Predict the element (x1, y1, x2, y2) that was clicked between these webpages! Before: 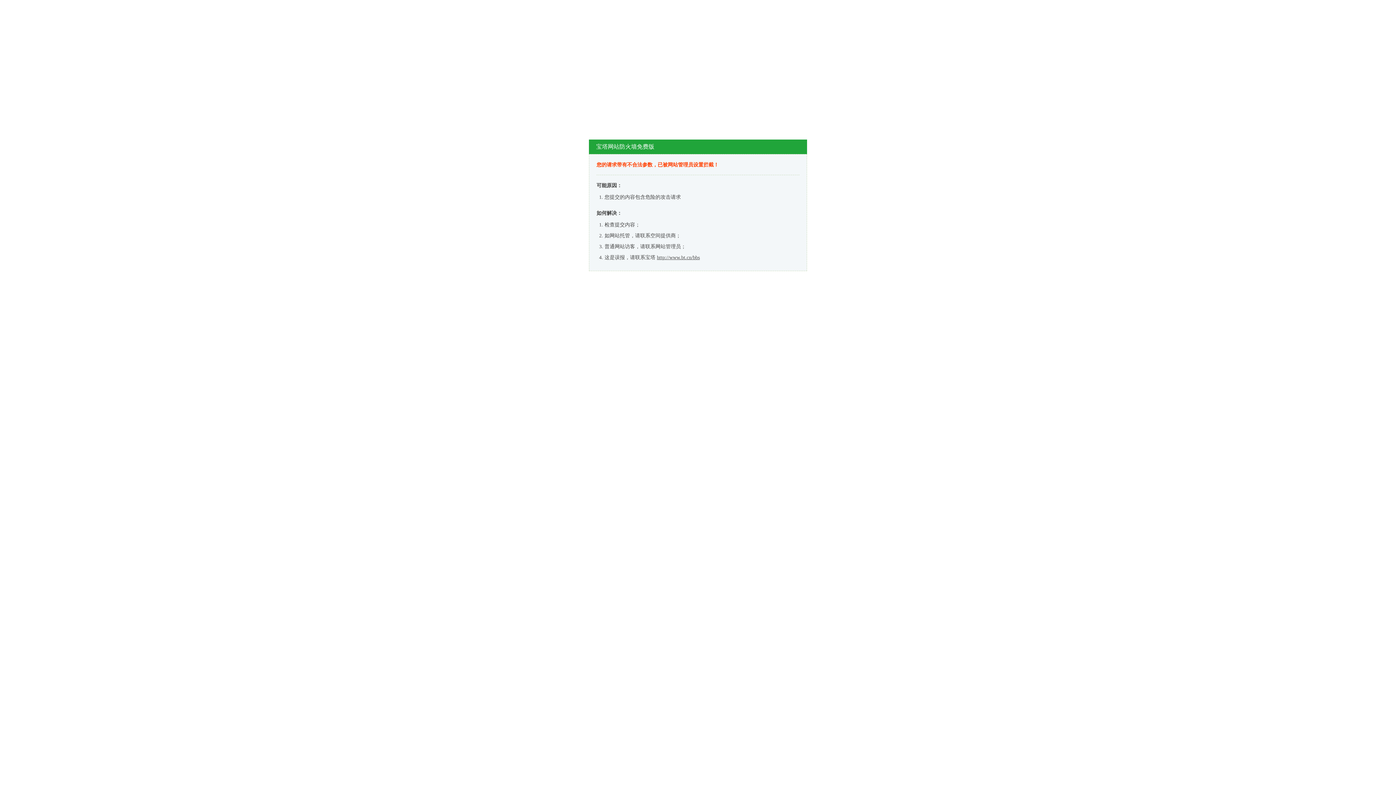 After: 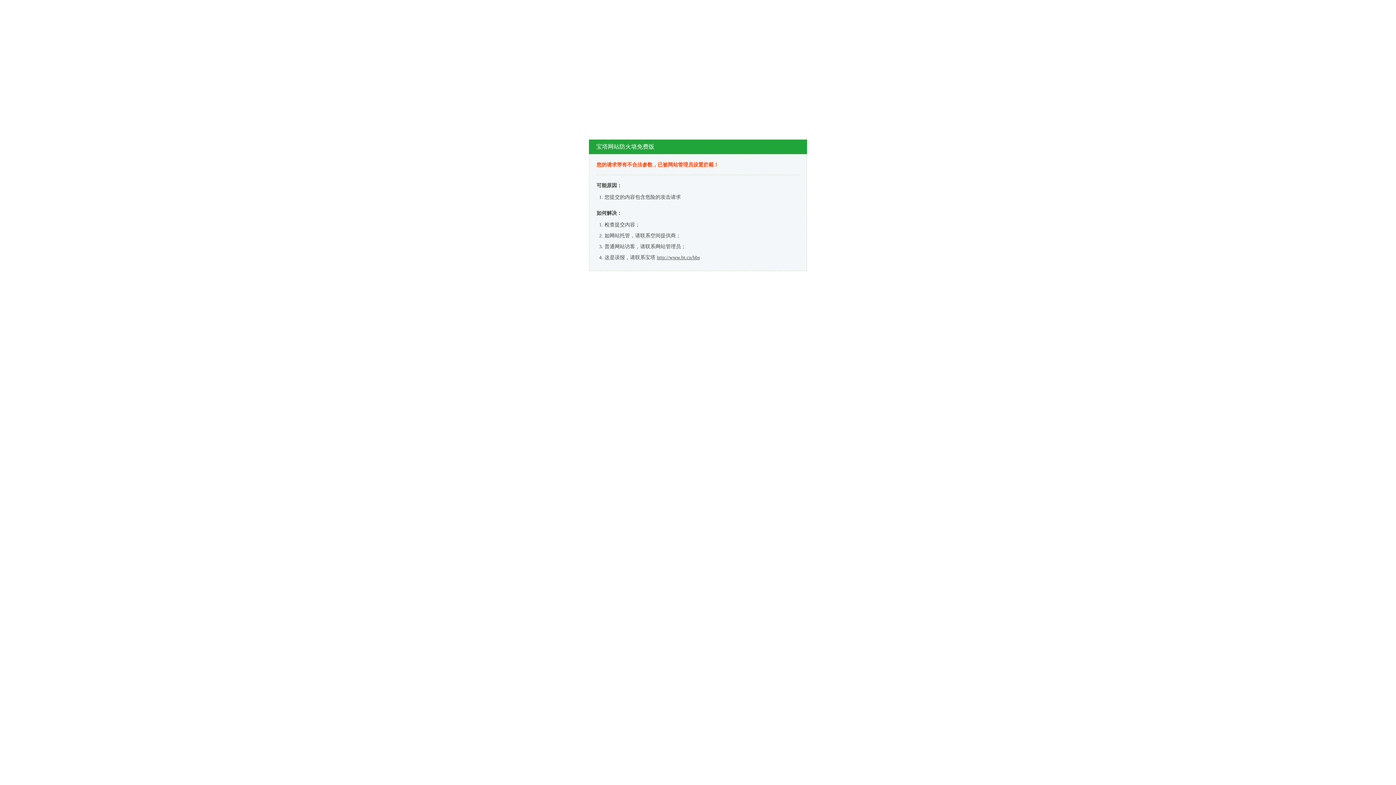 Action: label: http://www.bt.cn/bbs bbox: (657, 254, 700, 260)